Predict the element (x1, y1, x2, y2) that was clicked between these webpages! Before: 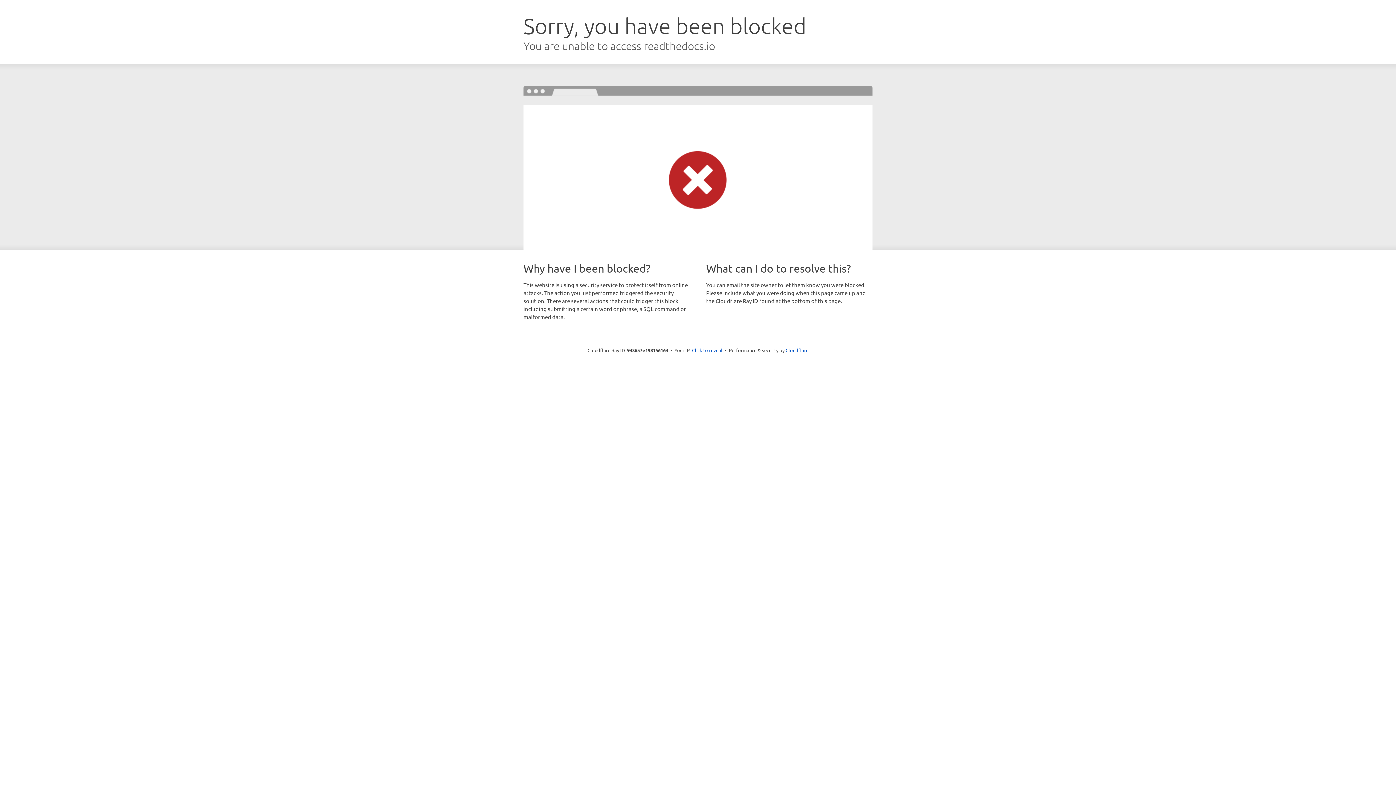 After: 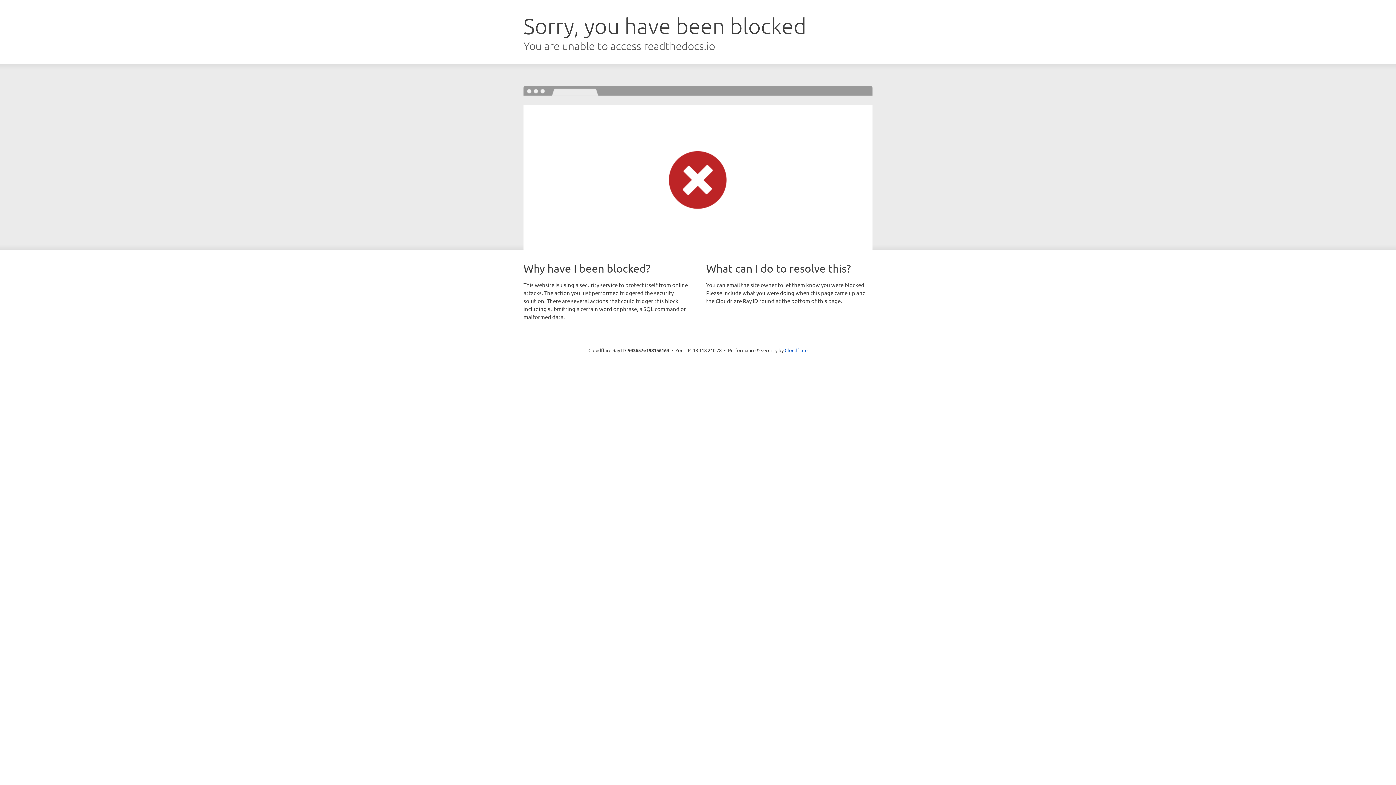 Action: label: Click to reveal bbox: (692, 346, 722, 353)